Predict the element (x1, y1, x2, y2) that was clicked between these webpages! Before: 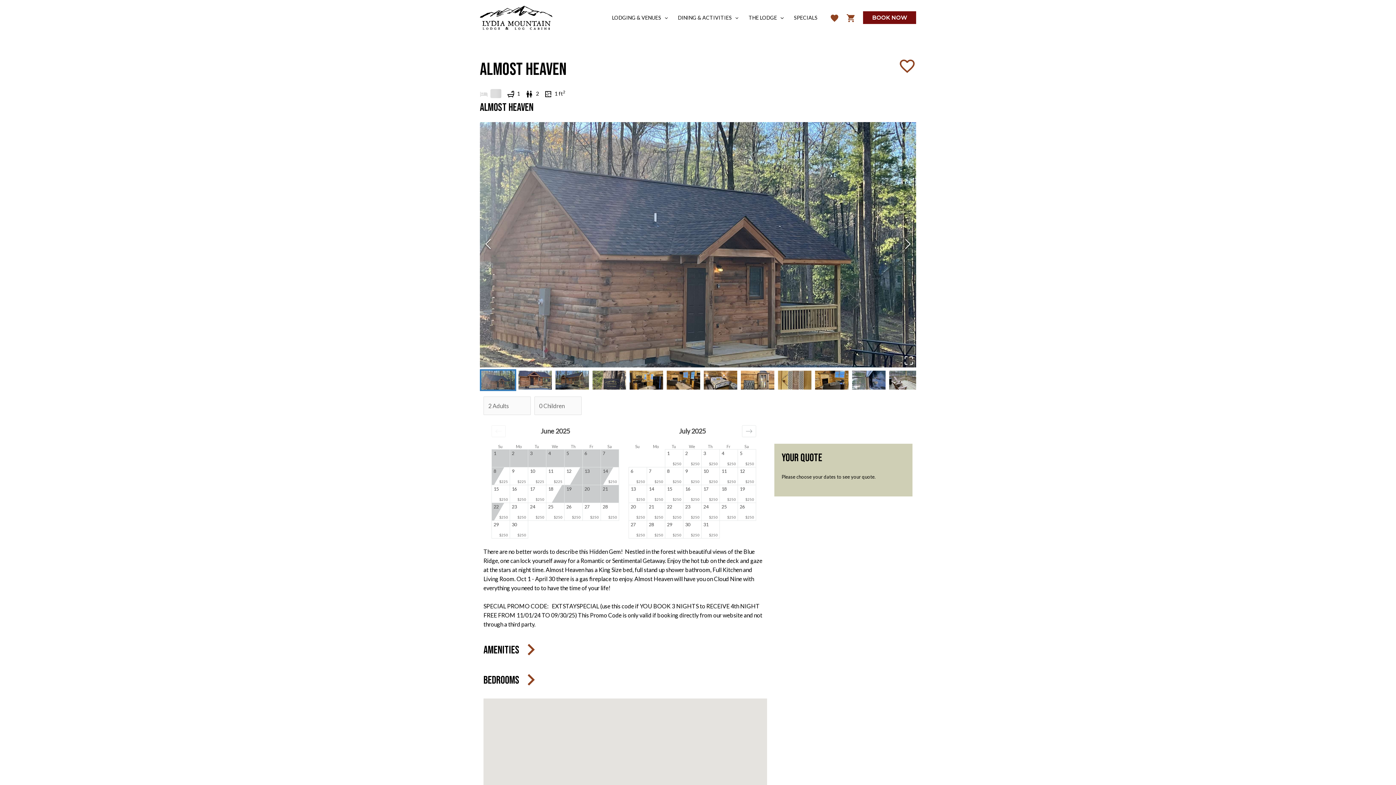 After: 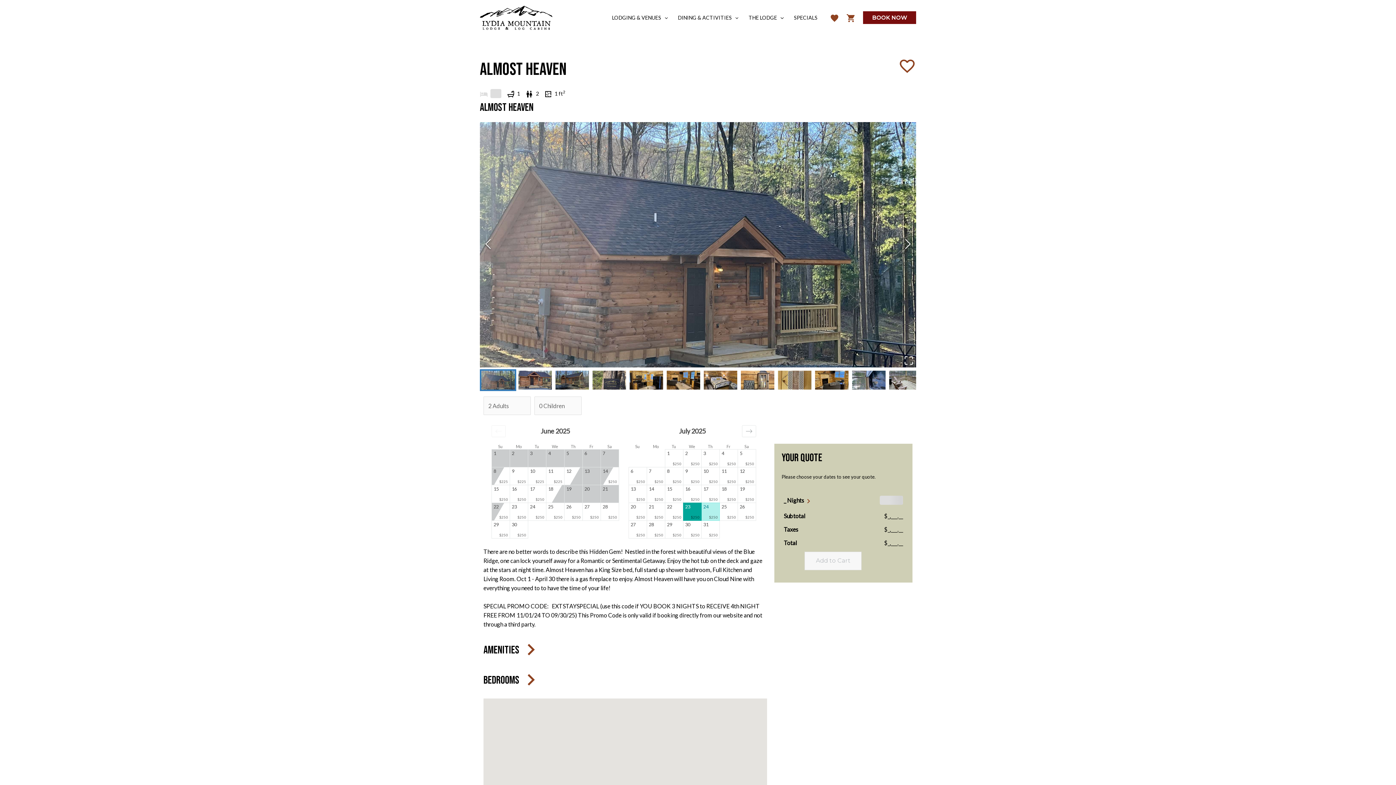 Action: label: Choose Wednesday, July 23, 2025 as your check-in date. It’s available. bbox: (683, 502, 701, 520)